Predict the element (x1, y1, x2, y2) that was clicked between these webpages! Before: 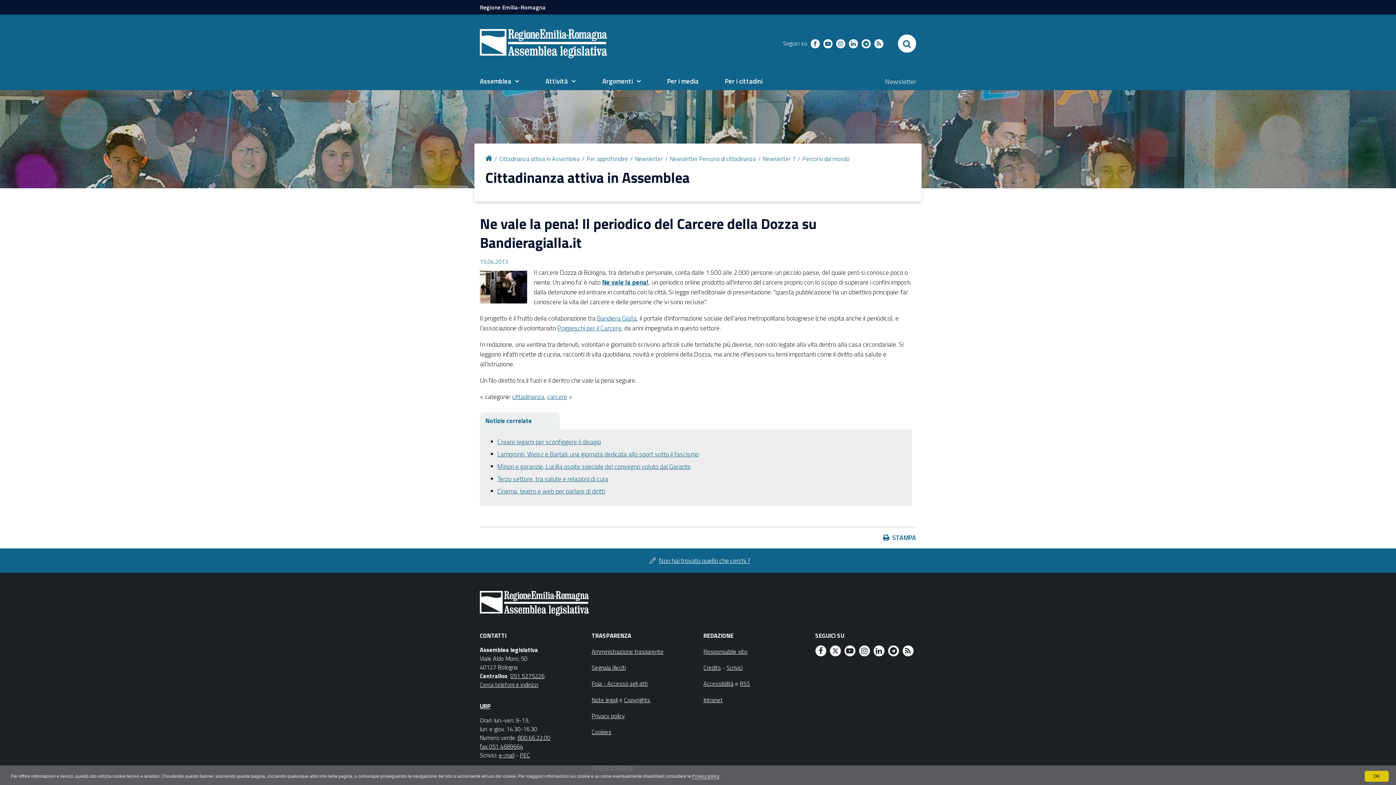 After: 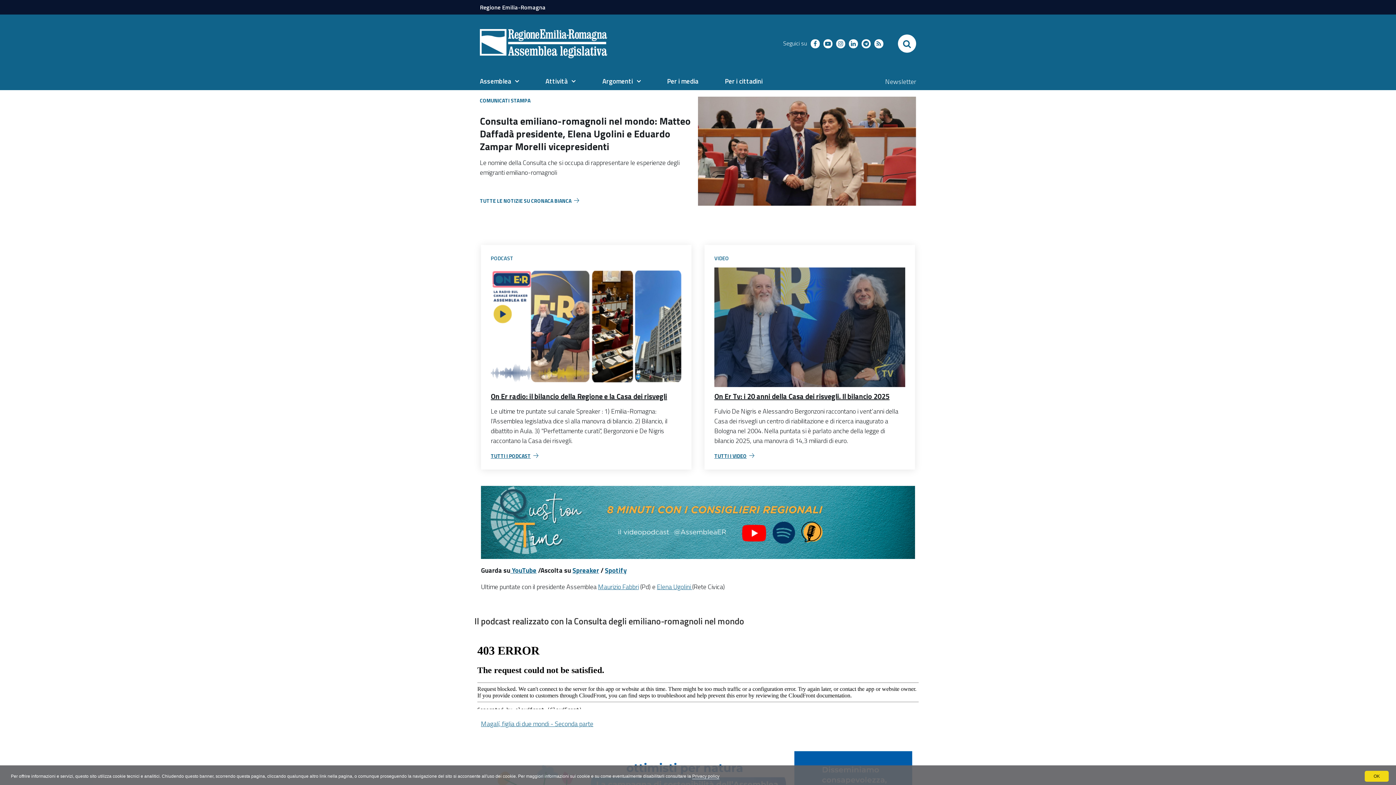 Action: bbox: (480, 29, 614, 58)